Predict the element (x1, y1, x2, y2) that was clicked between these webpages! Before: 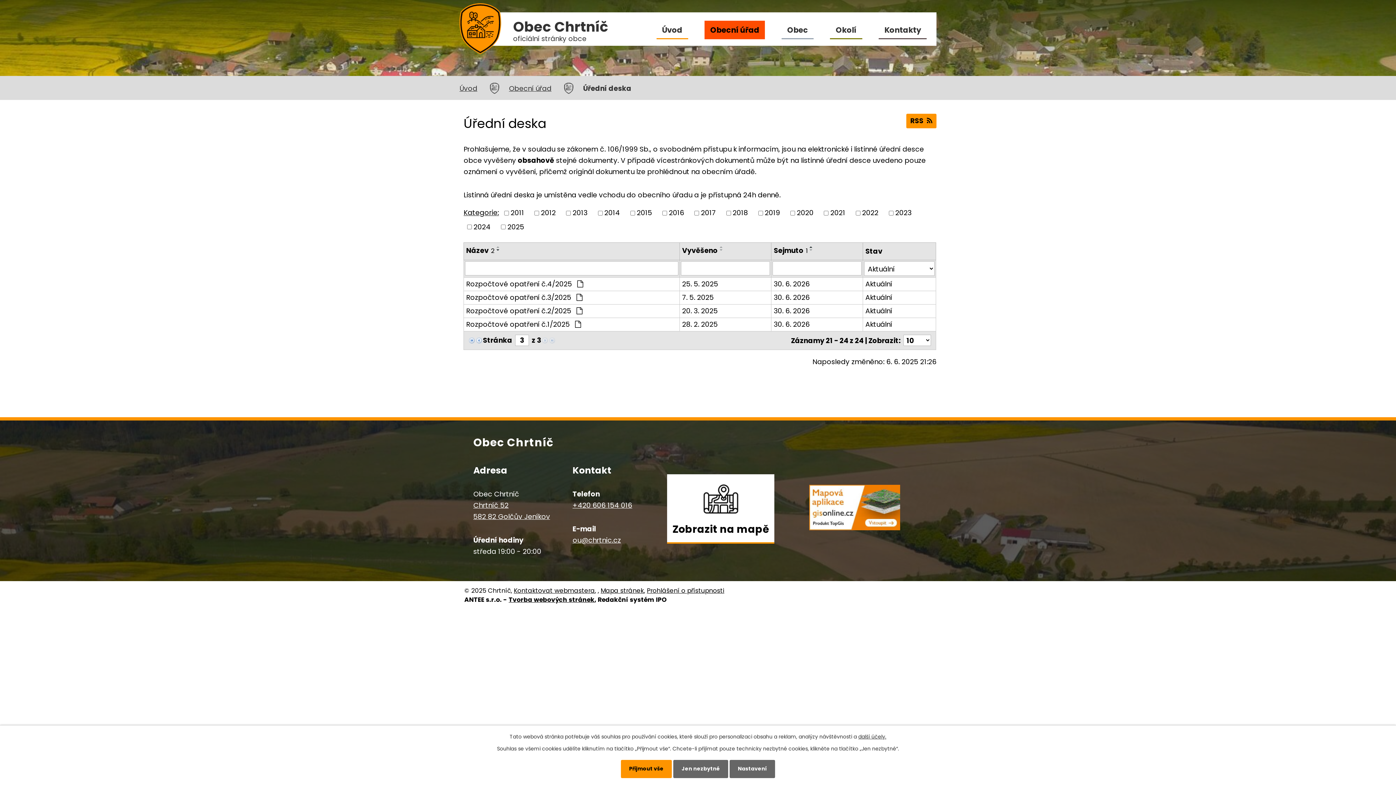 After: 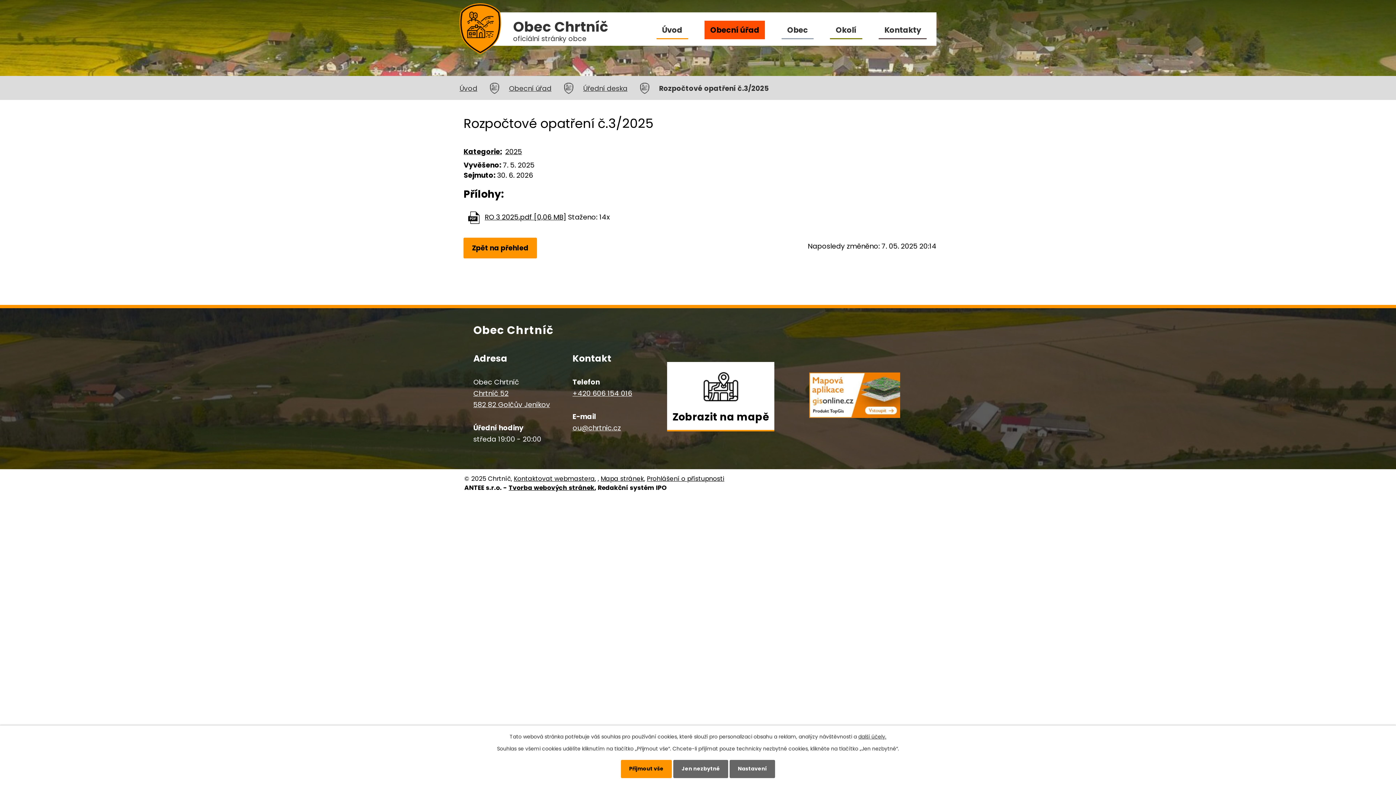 Action: bbox: (466, 292, 677, 302) label: Rozpočtové opatření č.3/2025 